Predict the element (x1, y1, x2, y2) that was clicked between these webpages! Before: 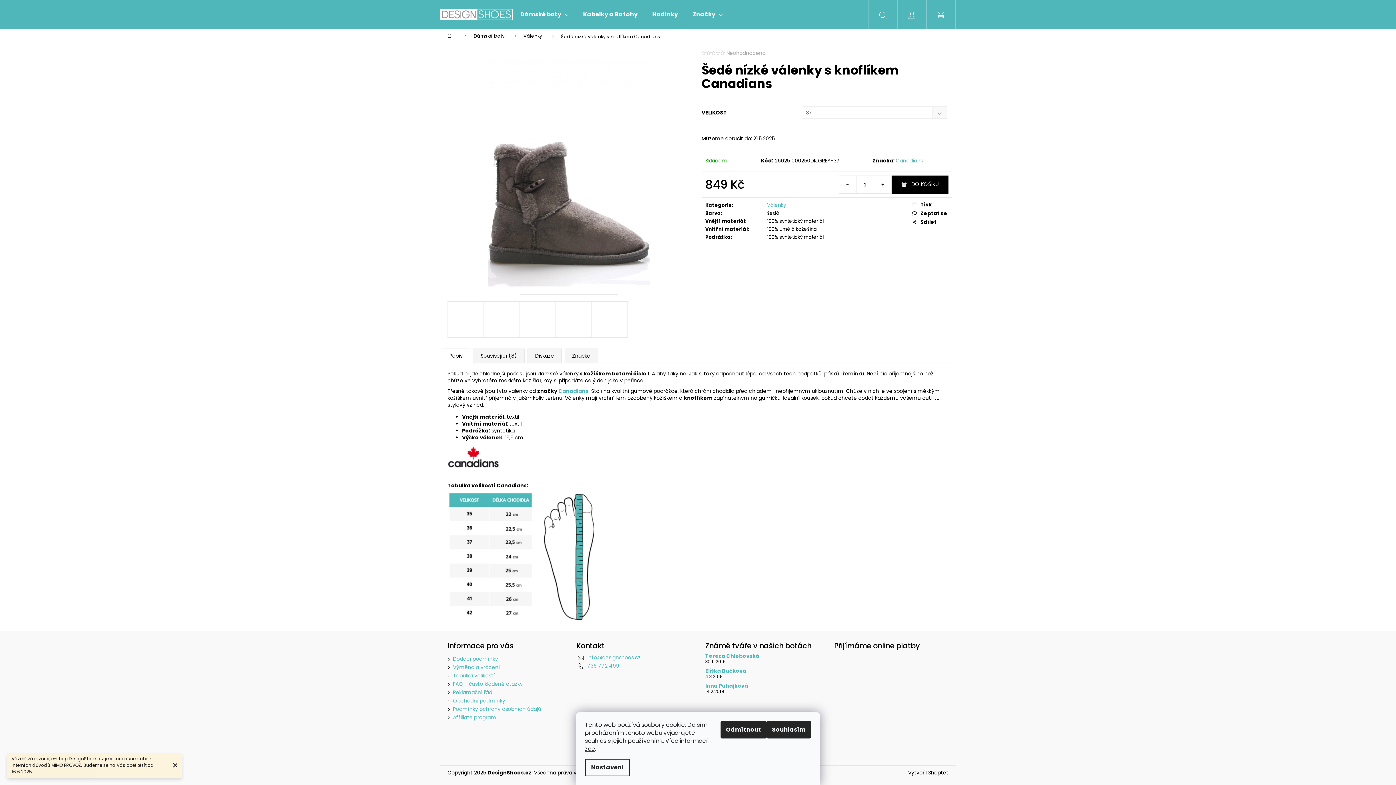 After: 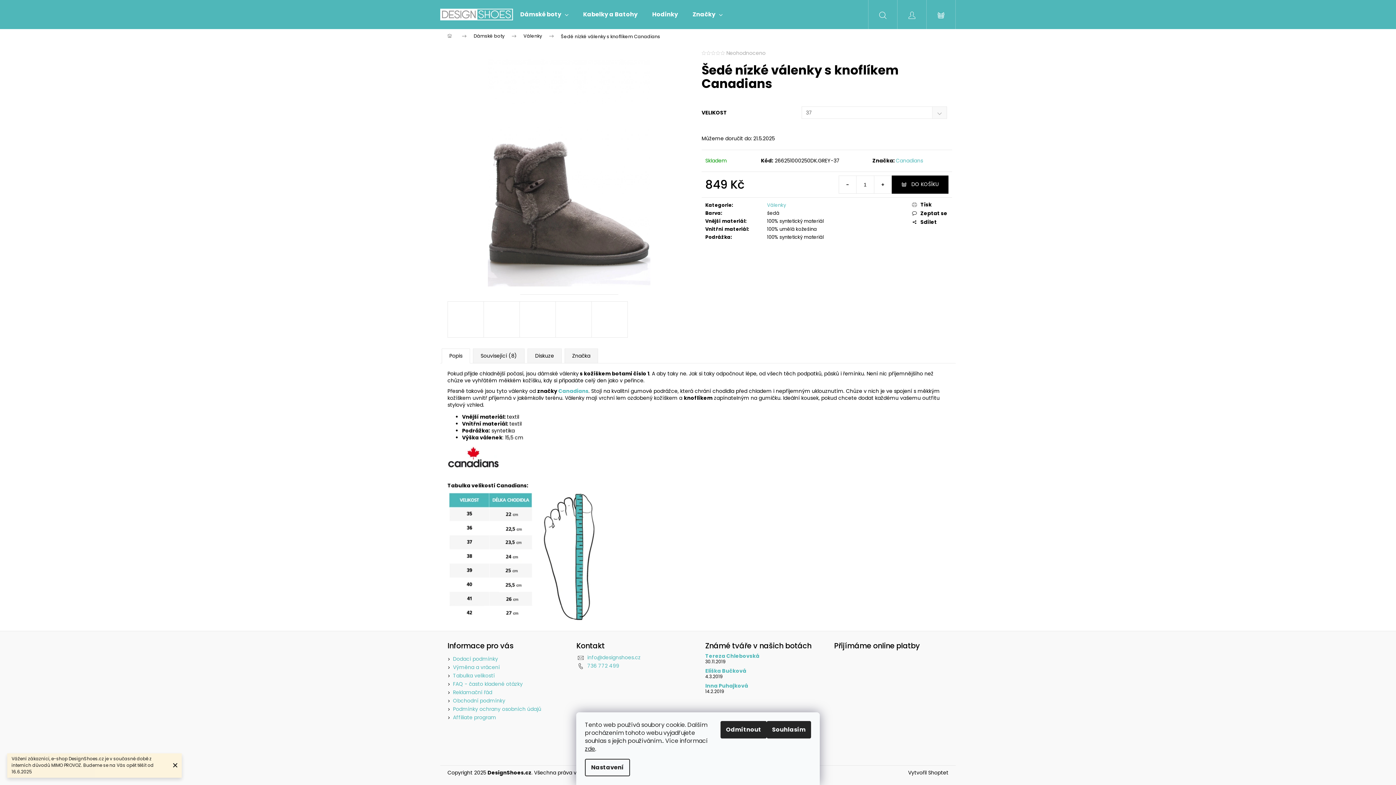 Action: bbox: (874, 175, 891, 193) label: Zvýšit množství o 1